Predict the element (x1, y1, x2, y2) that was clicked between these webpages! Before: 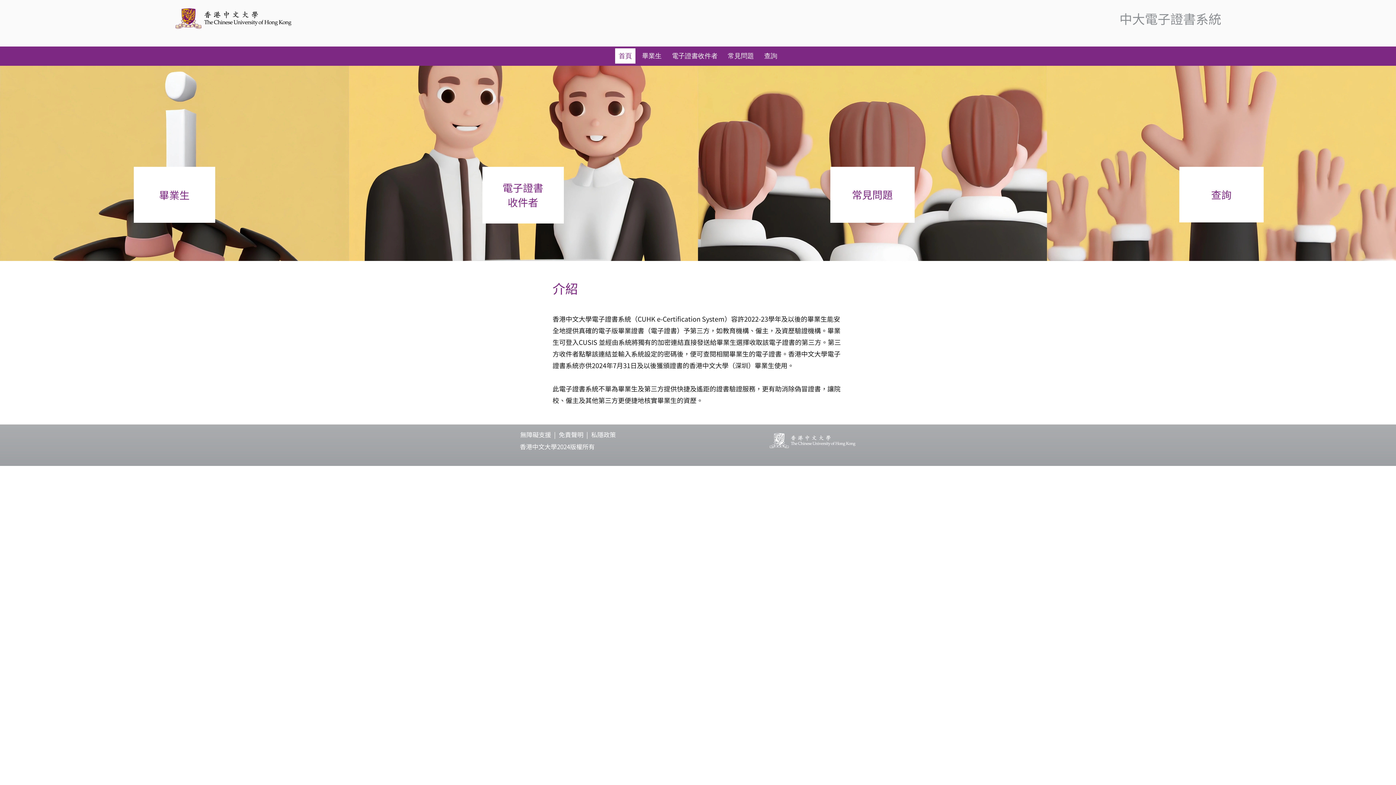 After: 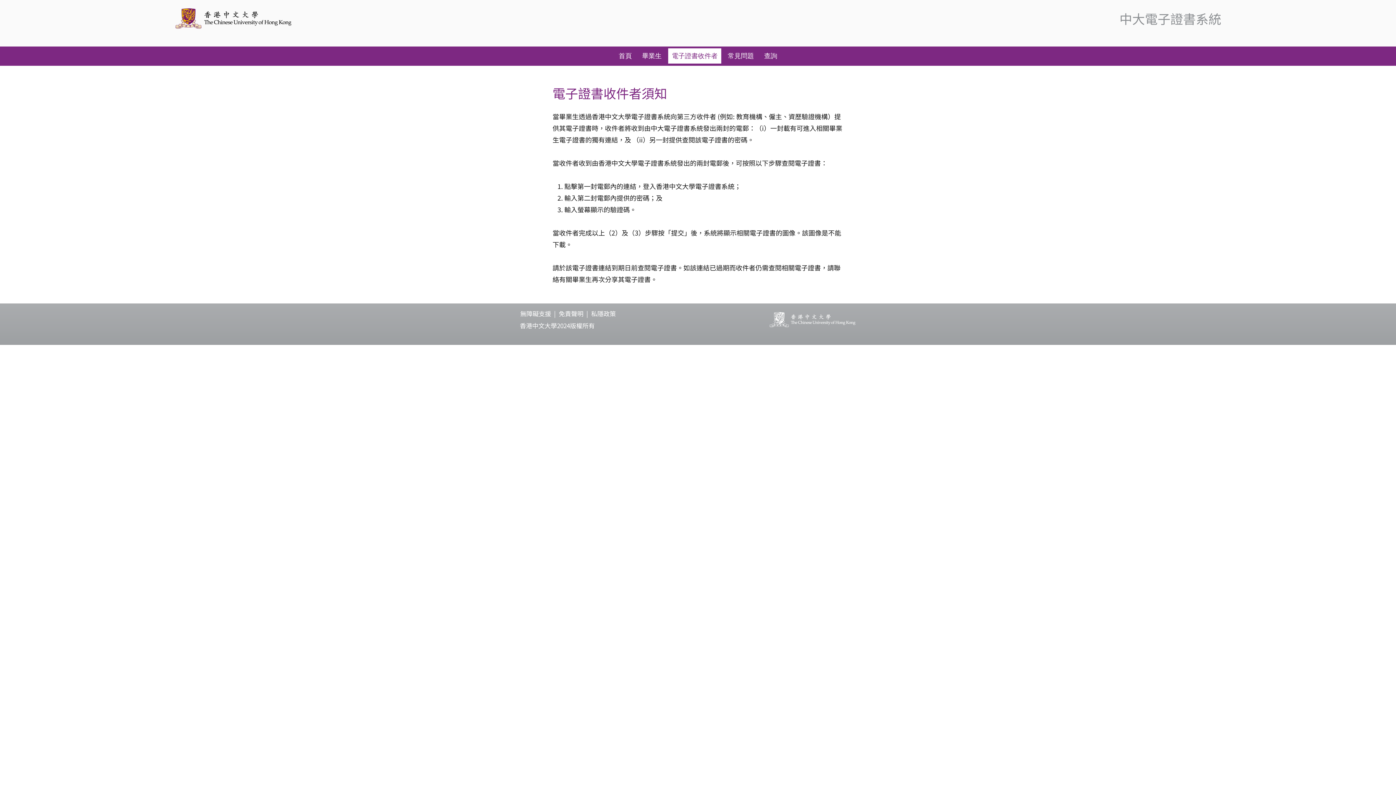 Action: bbox: (668, 48, 721, 63) label: 電子證書收件者